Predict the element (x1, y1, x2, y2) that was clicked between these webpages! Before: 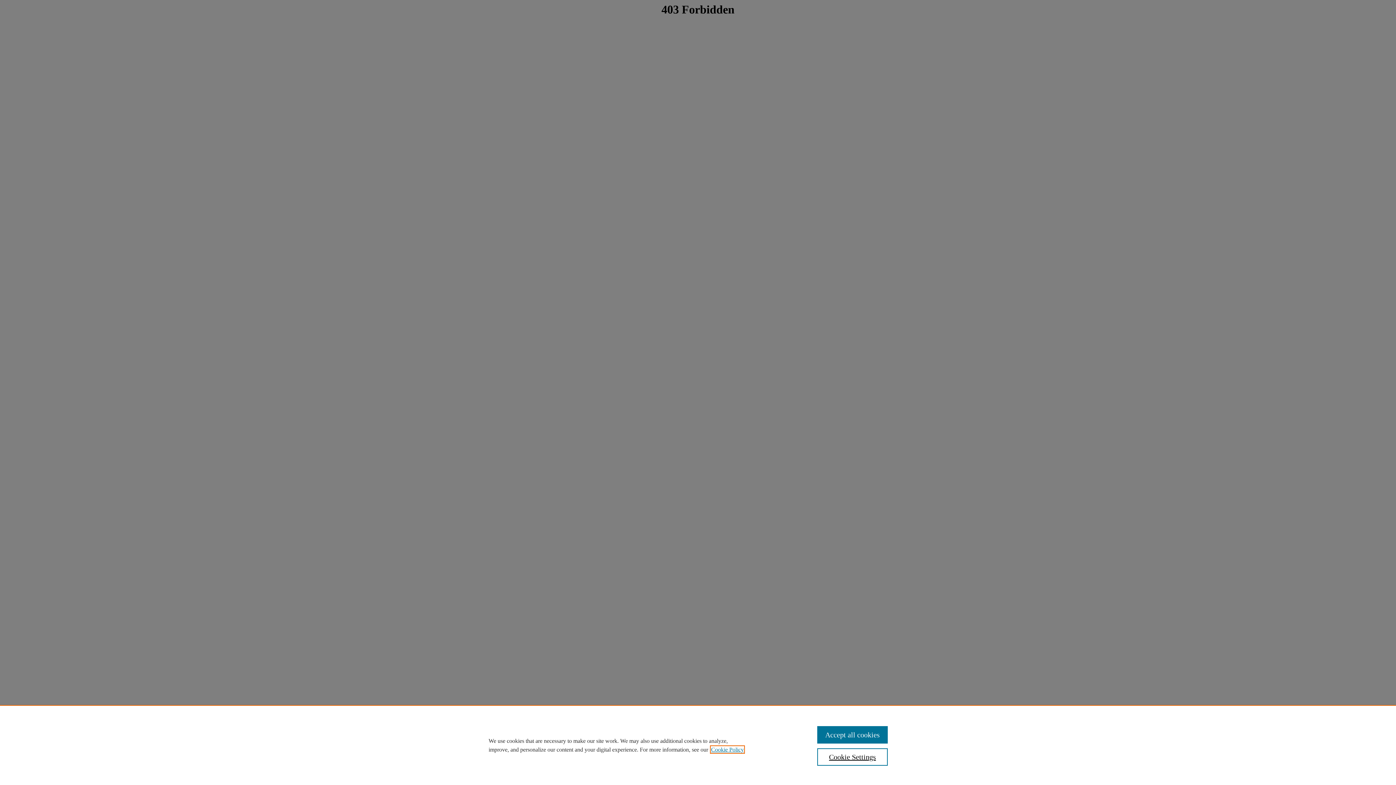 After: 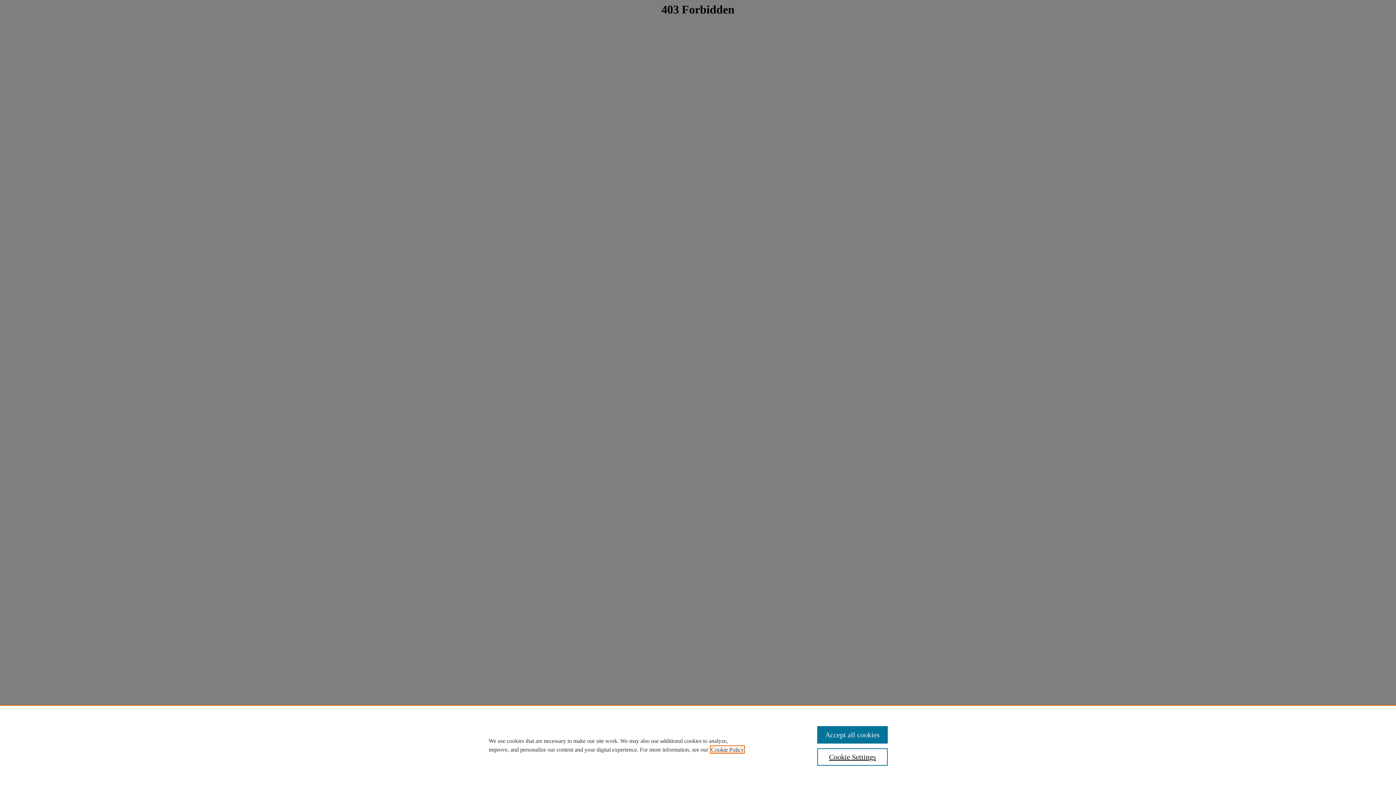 Action: label: , opens in a new tab bbox: (711, 746, 744, 753)